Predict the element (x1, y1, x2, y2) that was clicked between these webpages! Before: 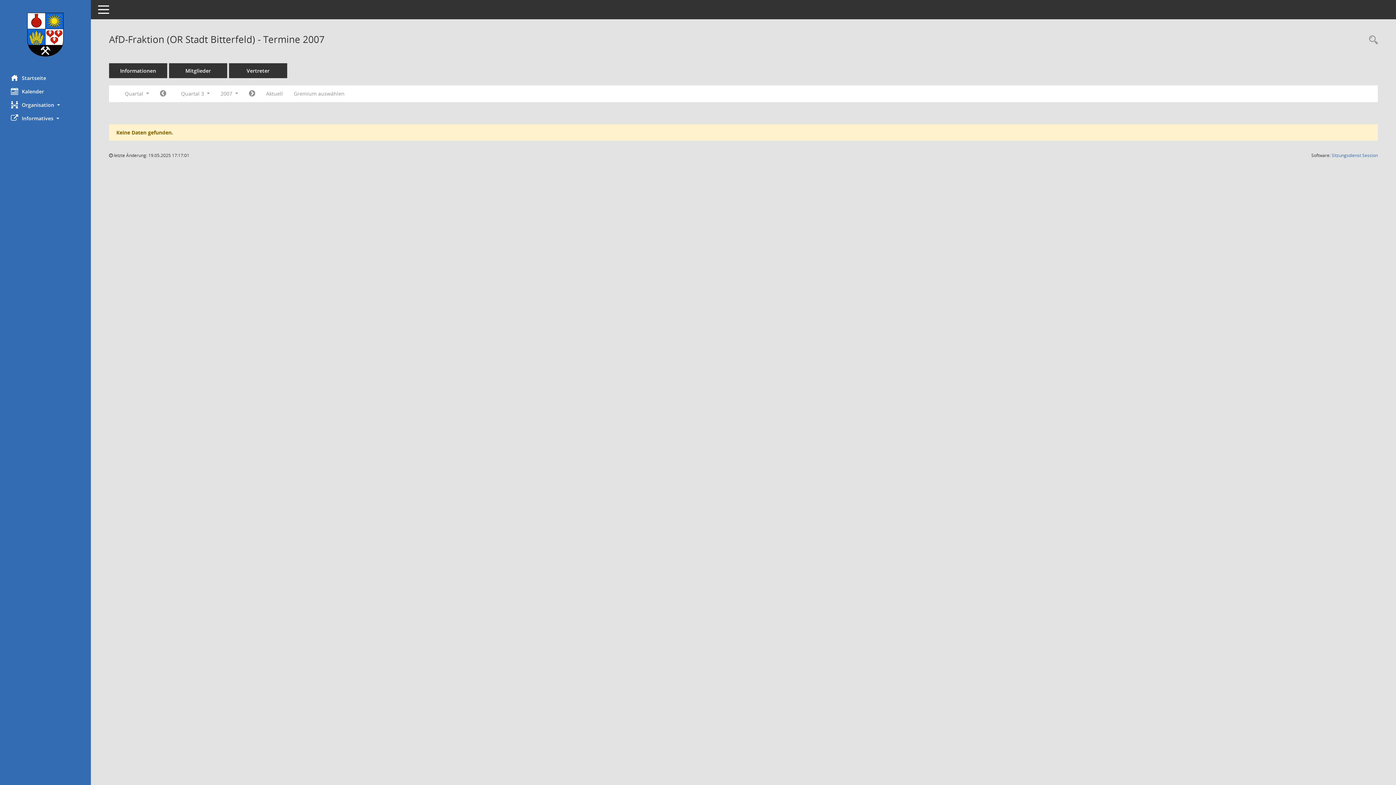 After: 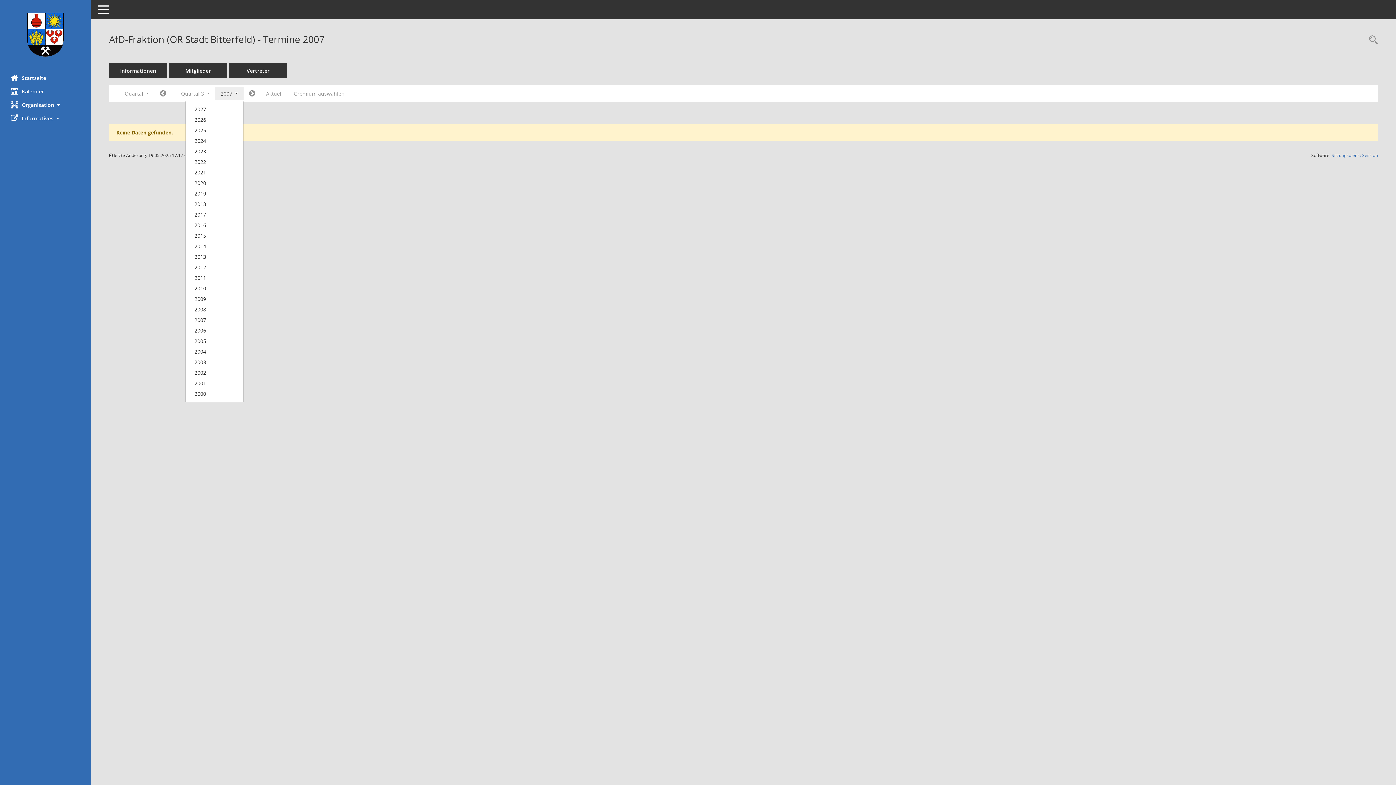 Action: label: Jahr auswählen bbox: (215, 87, 243, 100)